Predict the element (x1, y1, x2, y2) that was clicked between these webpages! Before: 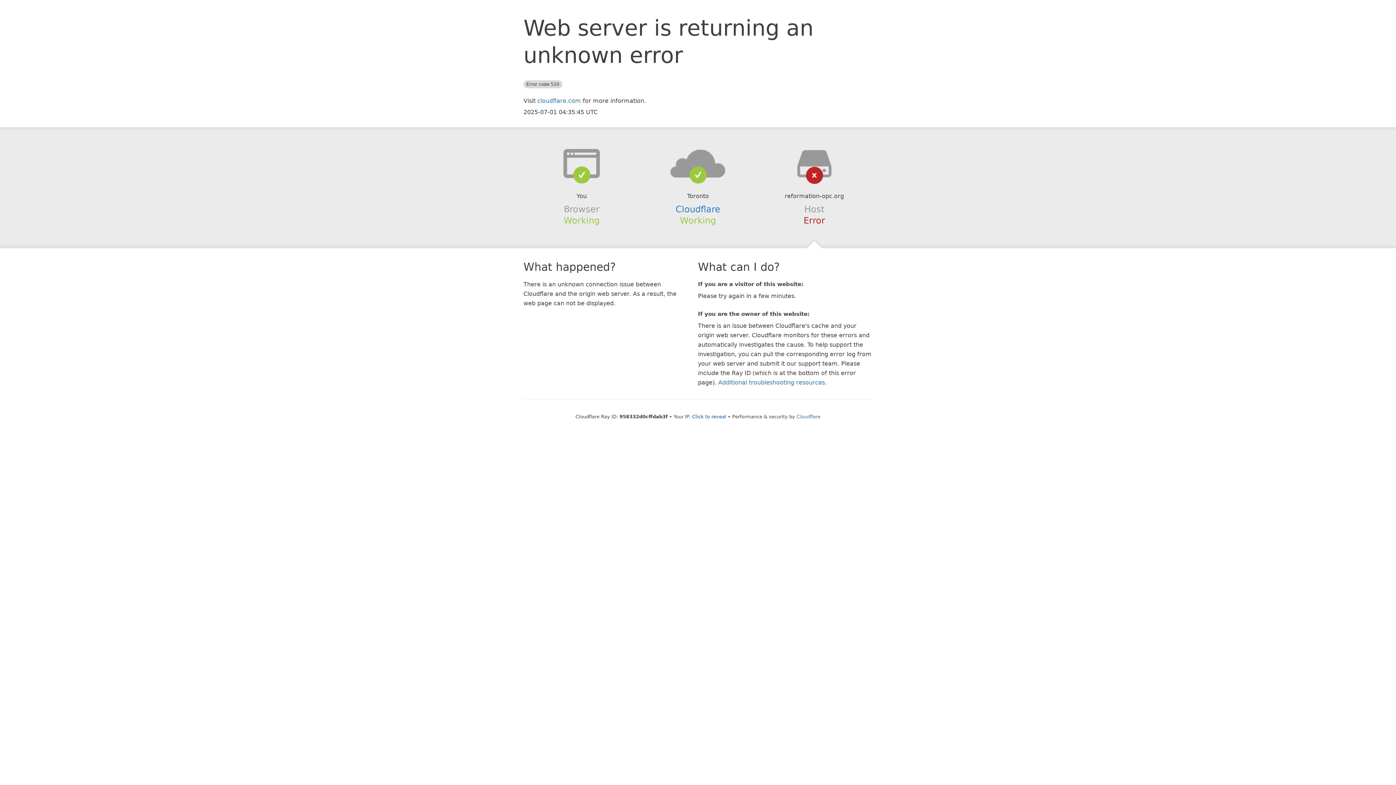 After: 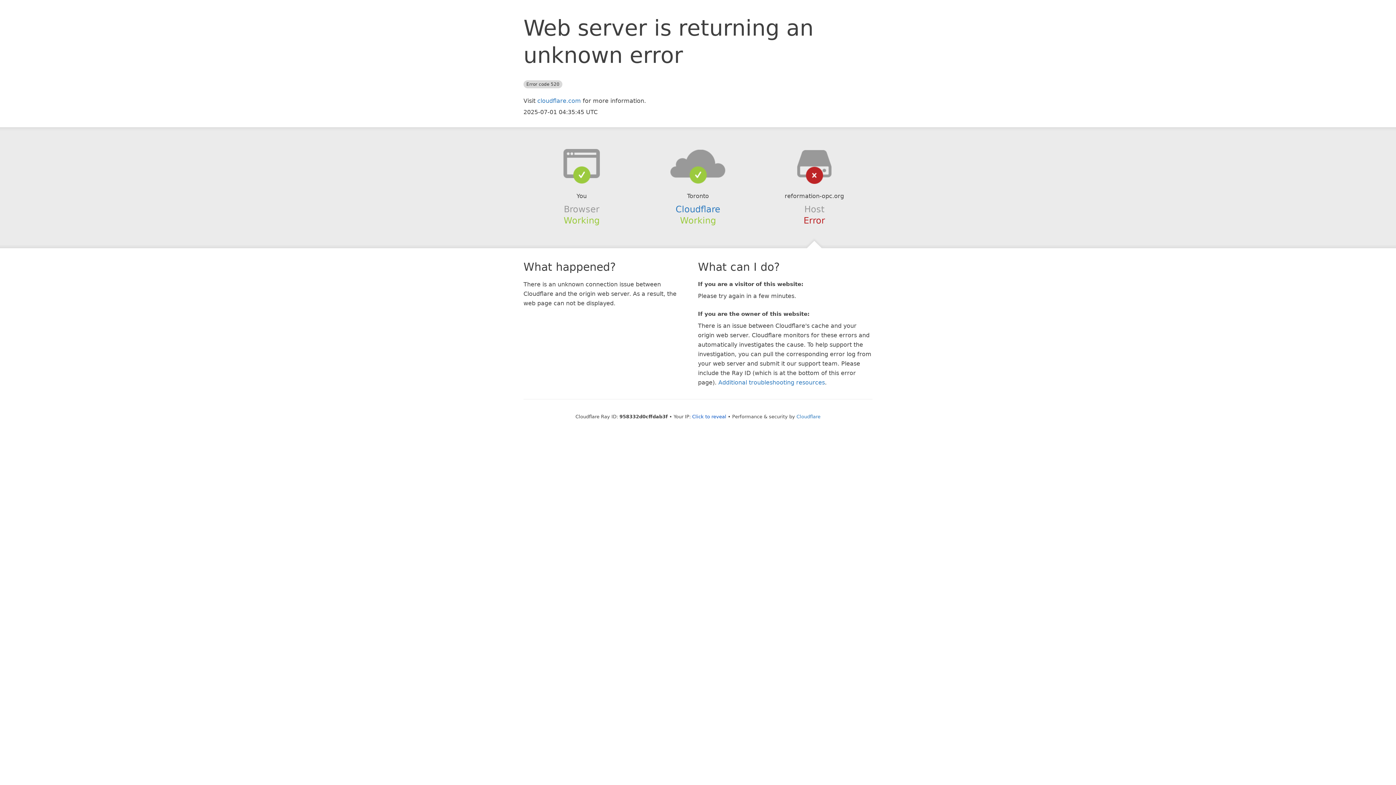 Action: bbox: (639, 148, 756, 178)